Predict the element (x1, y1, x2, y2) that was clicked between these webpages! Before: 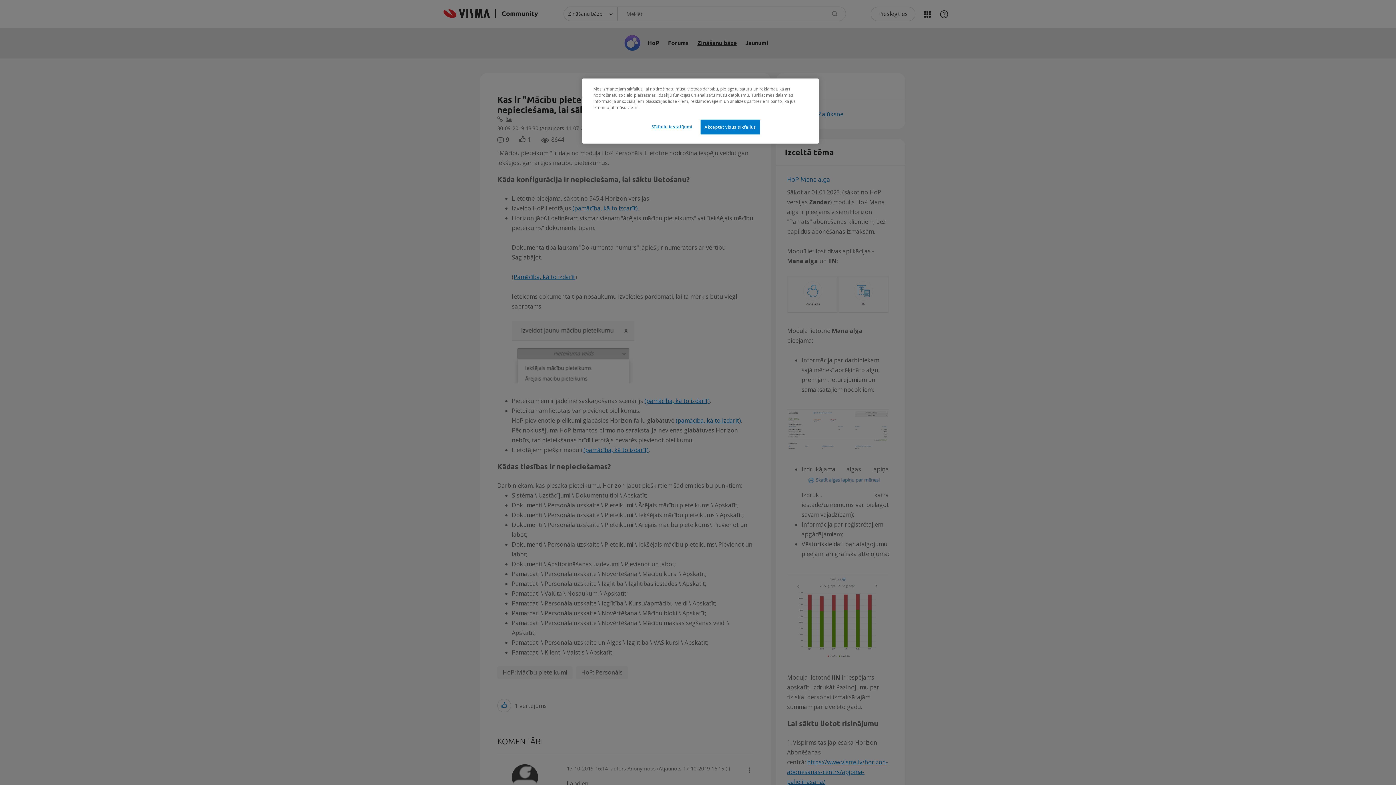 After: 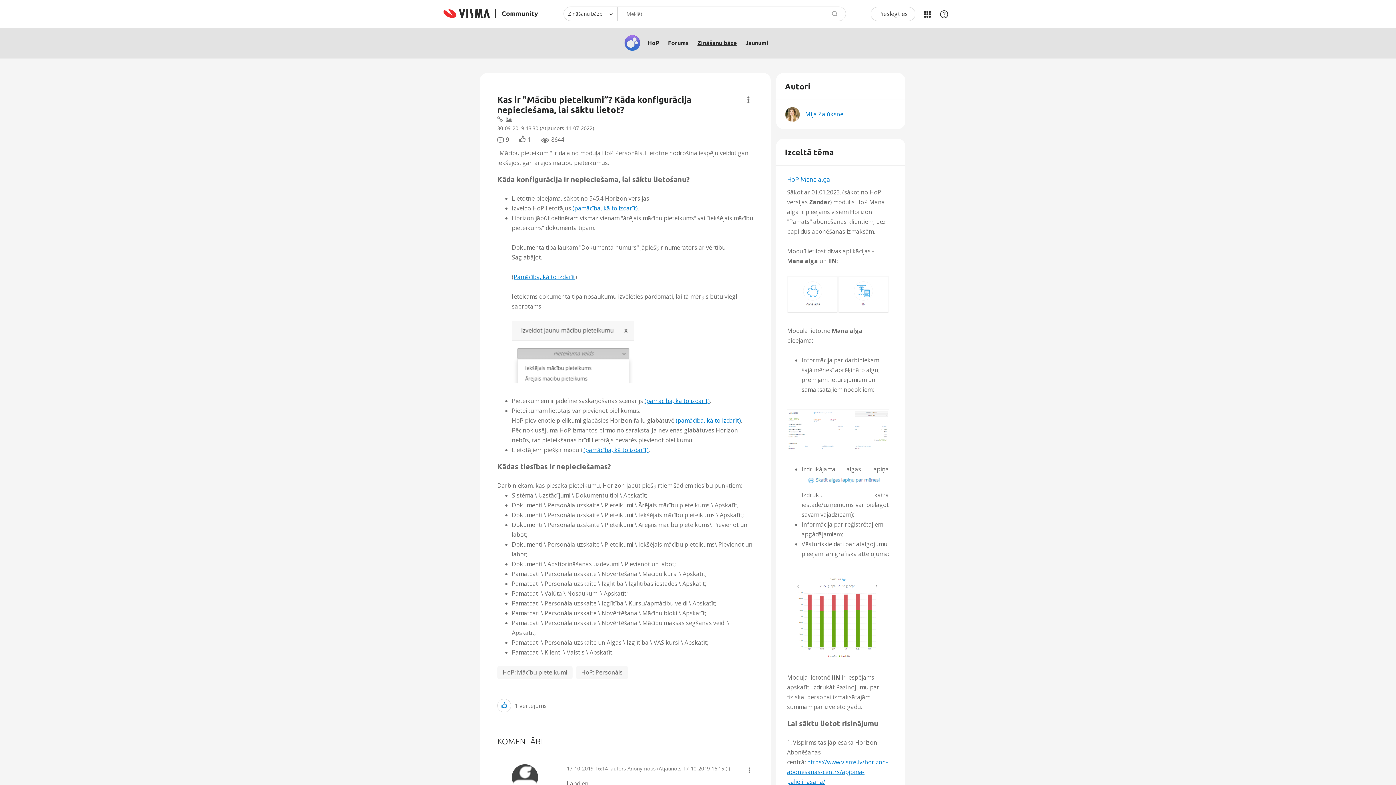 Action: label: Akceptēt visus sīkfailus bbox: (700, 119, 760, 134)